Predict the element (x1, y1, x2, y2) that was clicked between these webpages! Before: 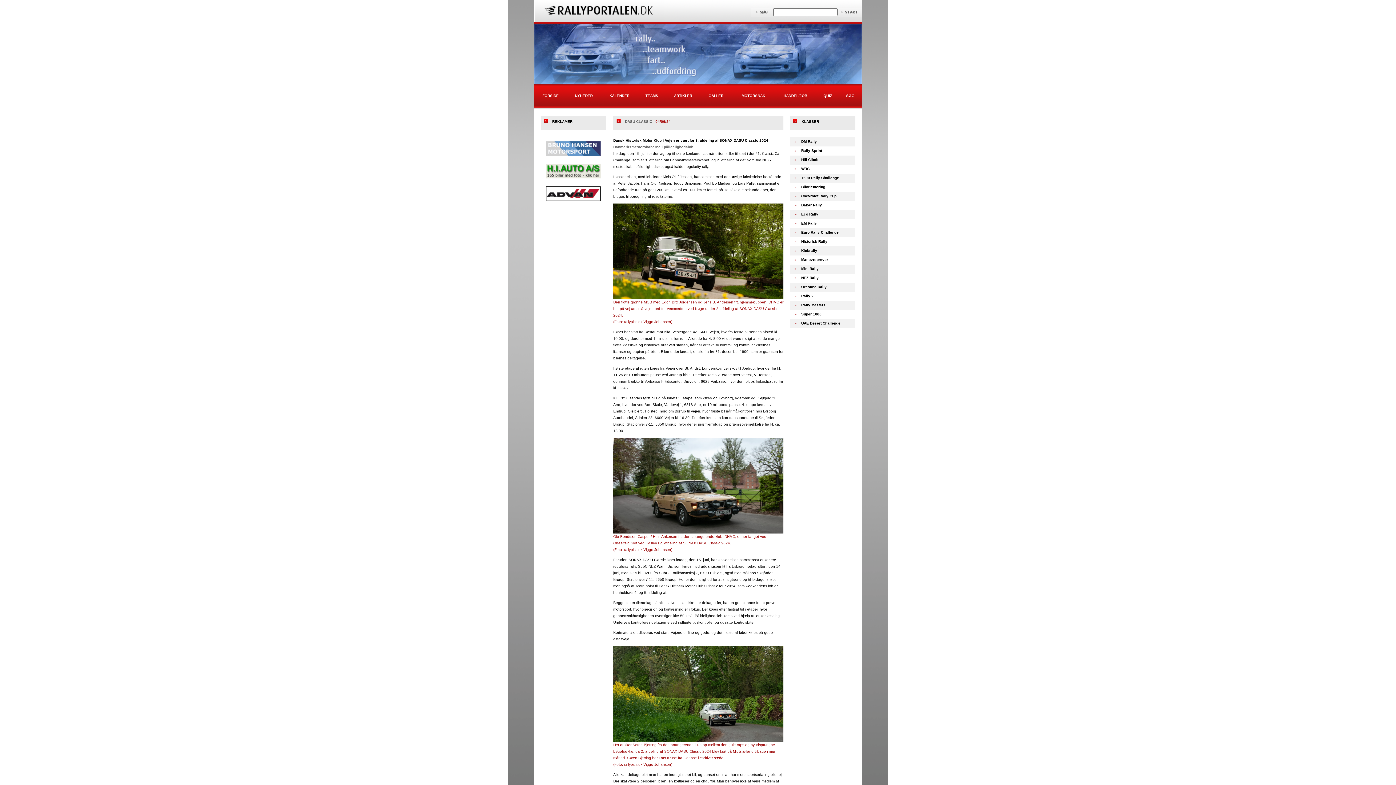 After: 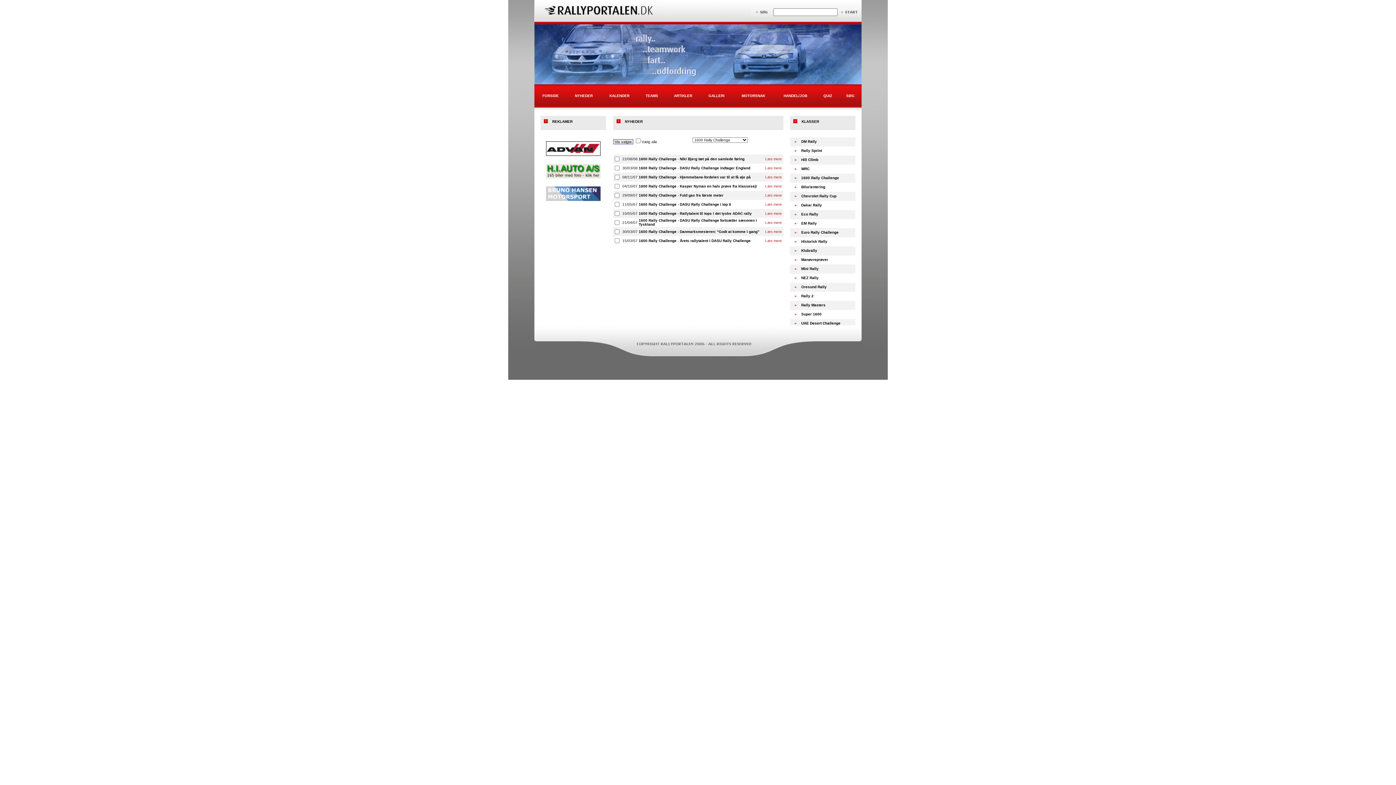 Action: bbox: (801, 176, 839, 180) label: 1600 Rally Challenge